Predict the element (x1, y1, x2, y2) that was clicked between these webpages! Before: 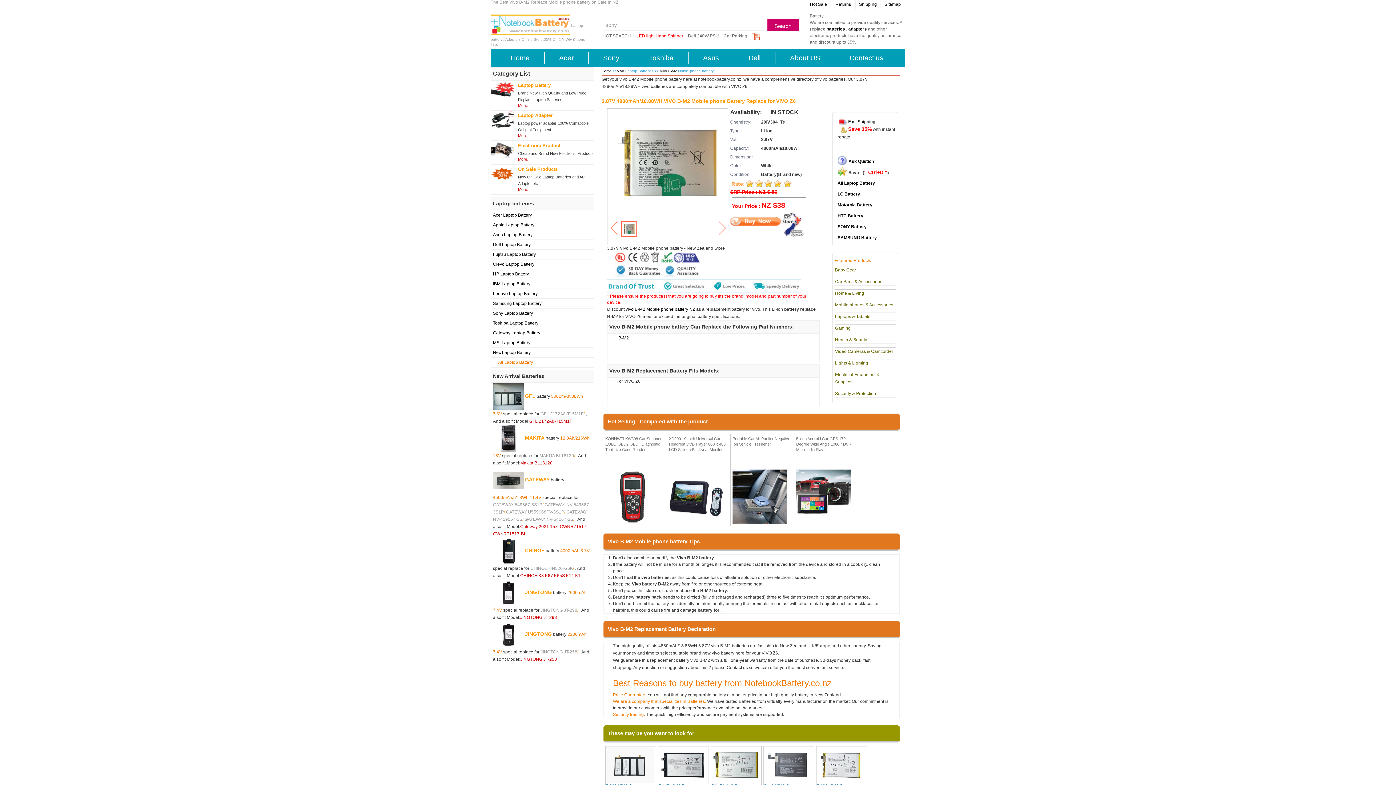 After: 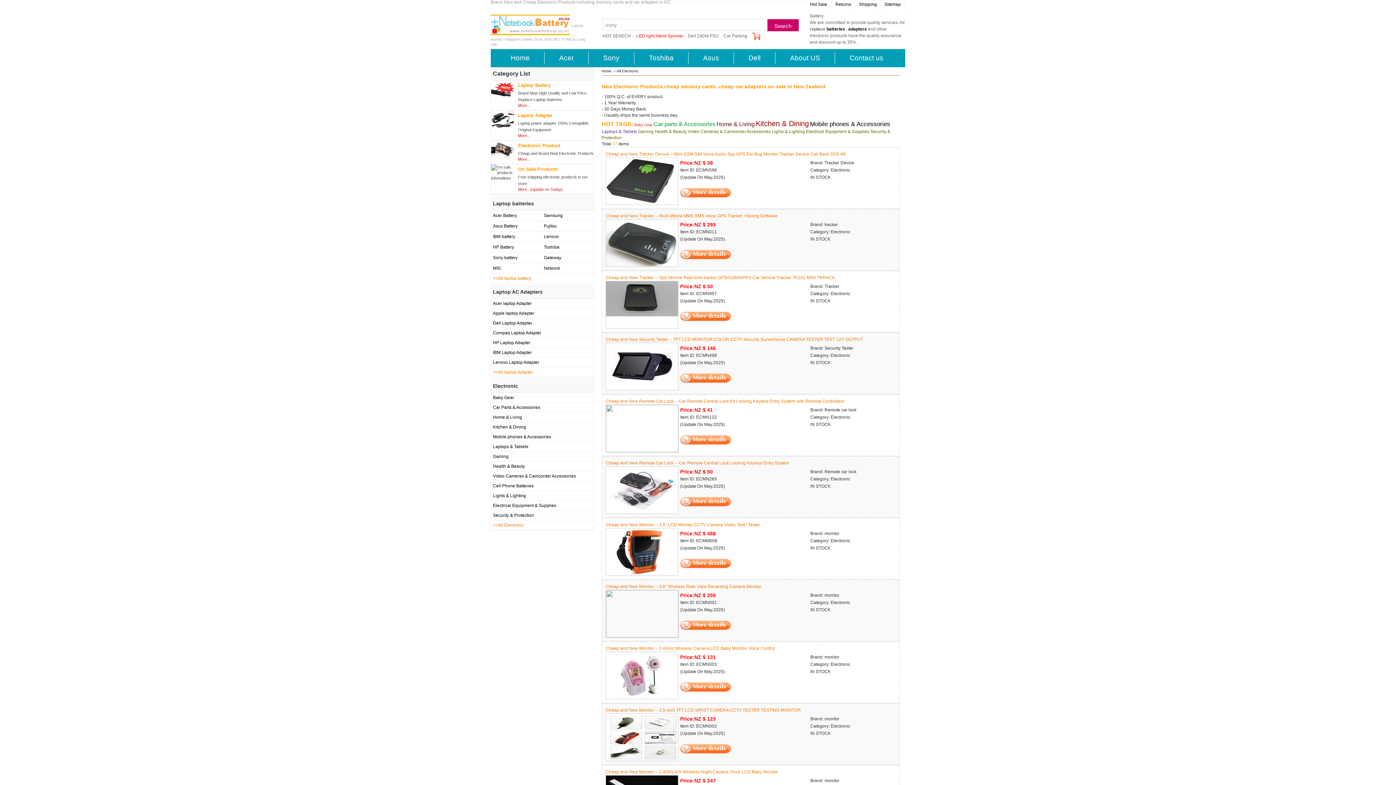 Action: bbox: (835, 391, 876, 396) label: Security & Protection